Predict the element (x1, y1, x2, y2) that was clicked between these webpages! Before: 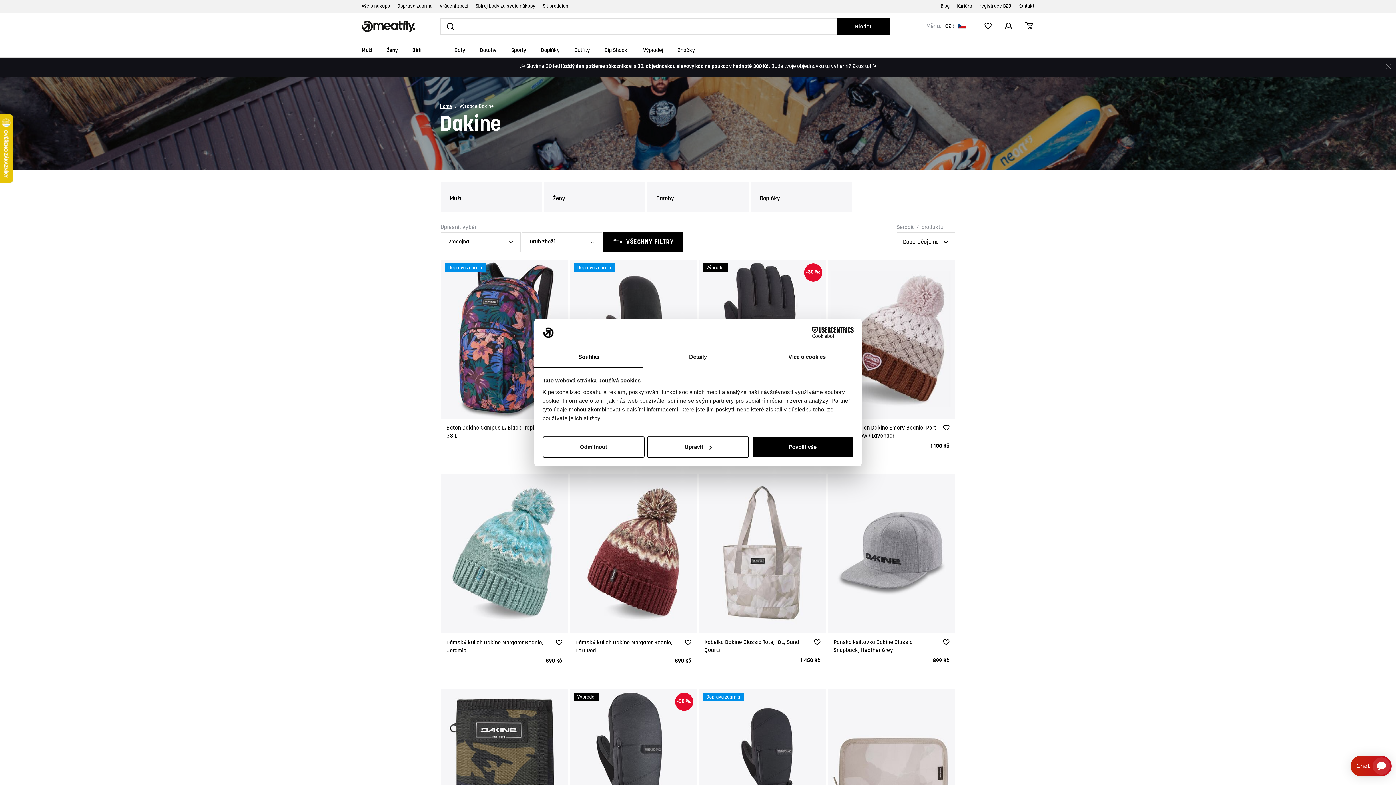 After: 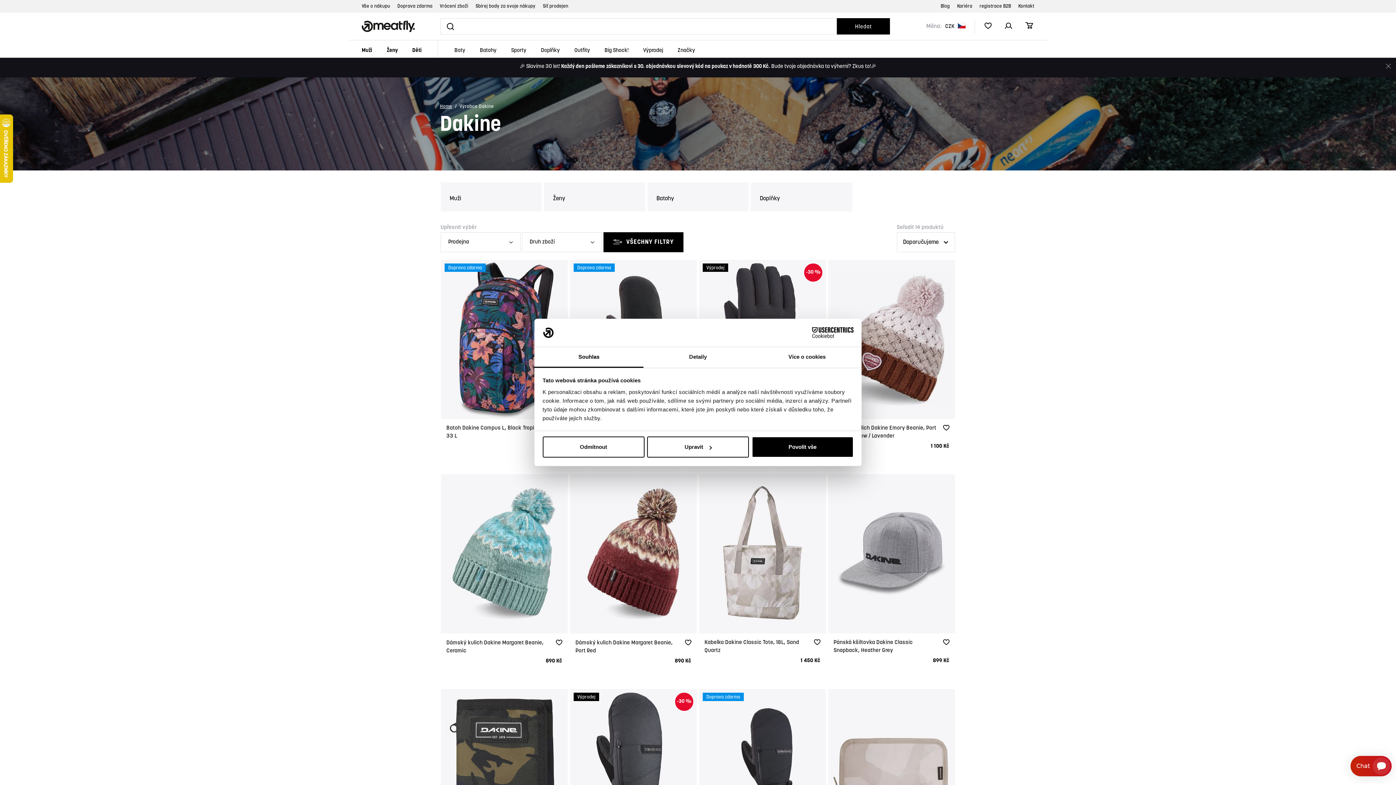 Action: bbox: (534, 347, 643, 367) label: Souhlas